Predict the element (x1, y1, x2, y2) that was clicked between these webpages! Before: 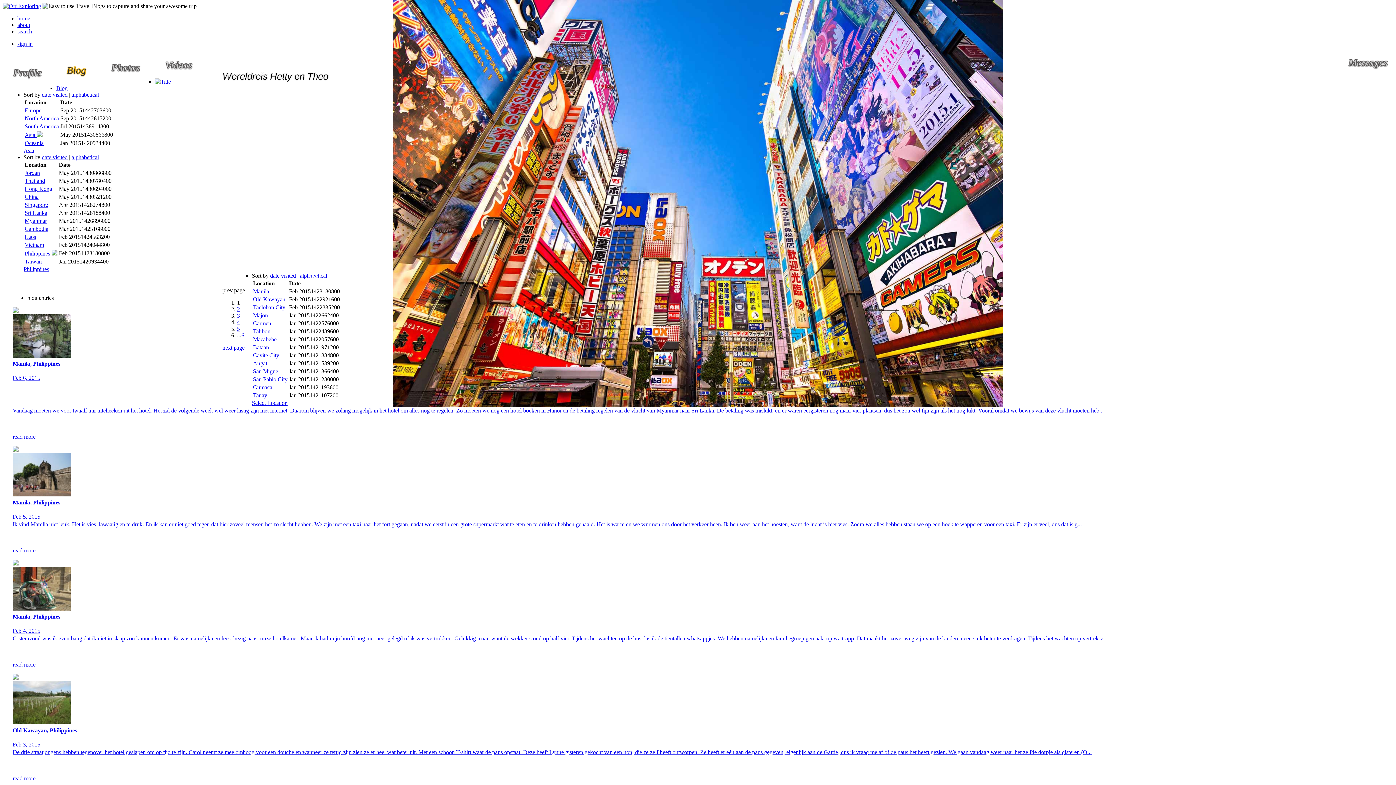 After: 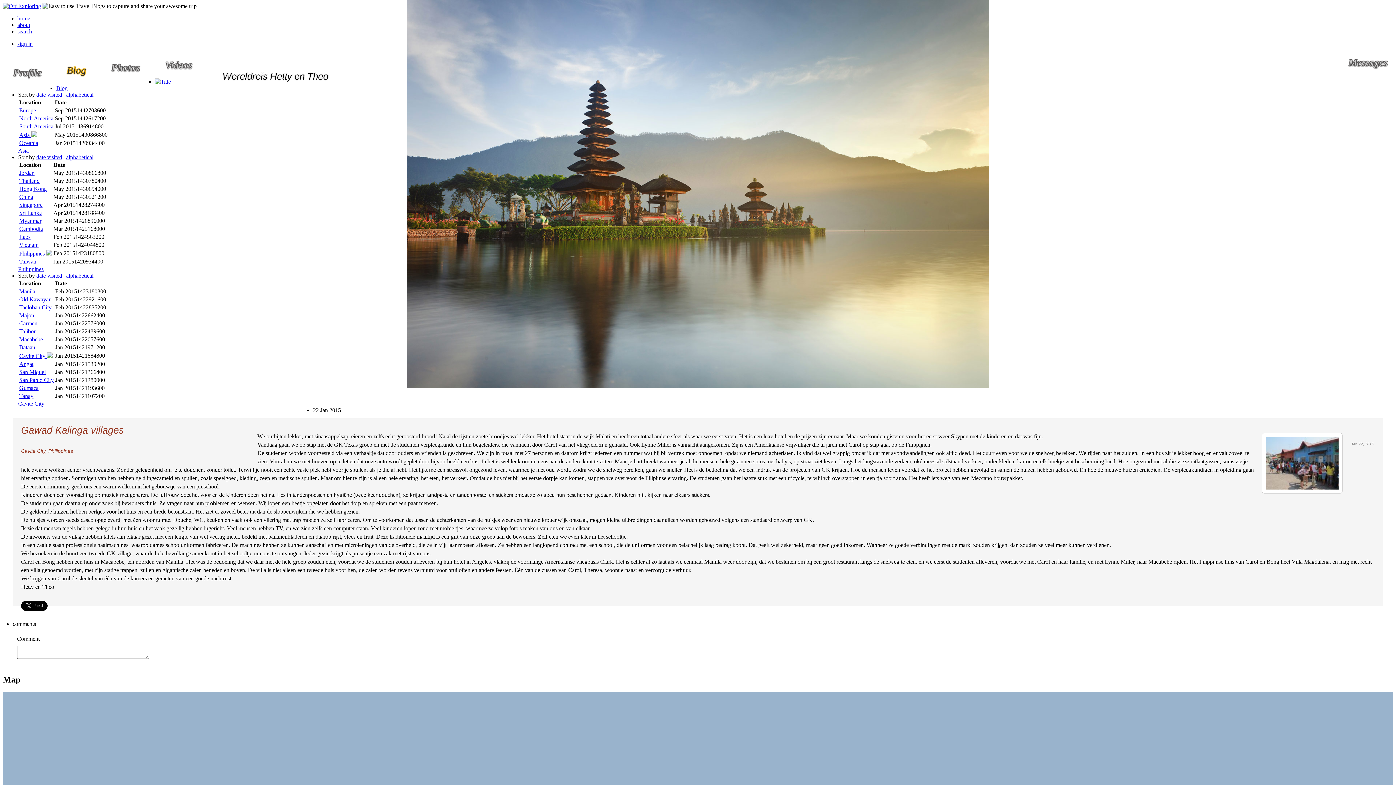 Action: bbox: (253, 352, 279, 358) label: Cavite City